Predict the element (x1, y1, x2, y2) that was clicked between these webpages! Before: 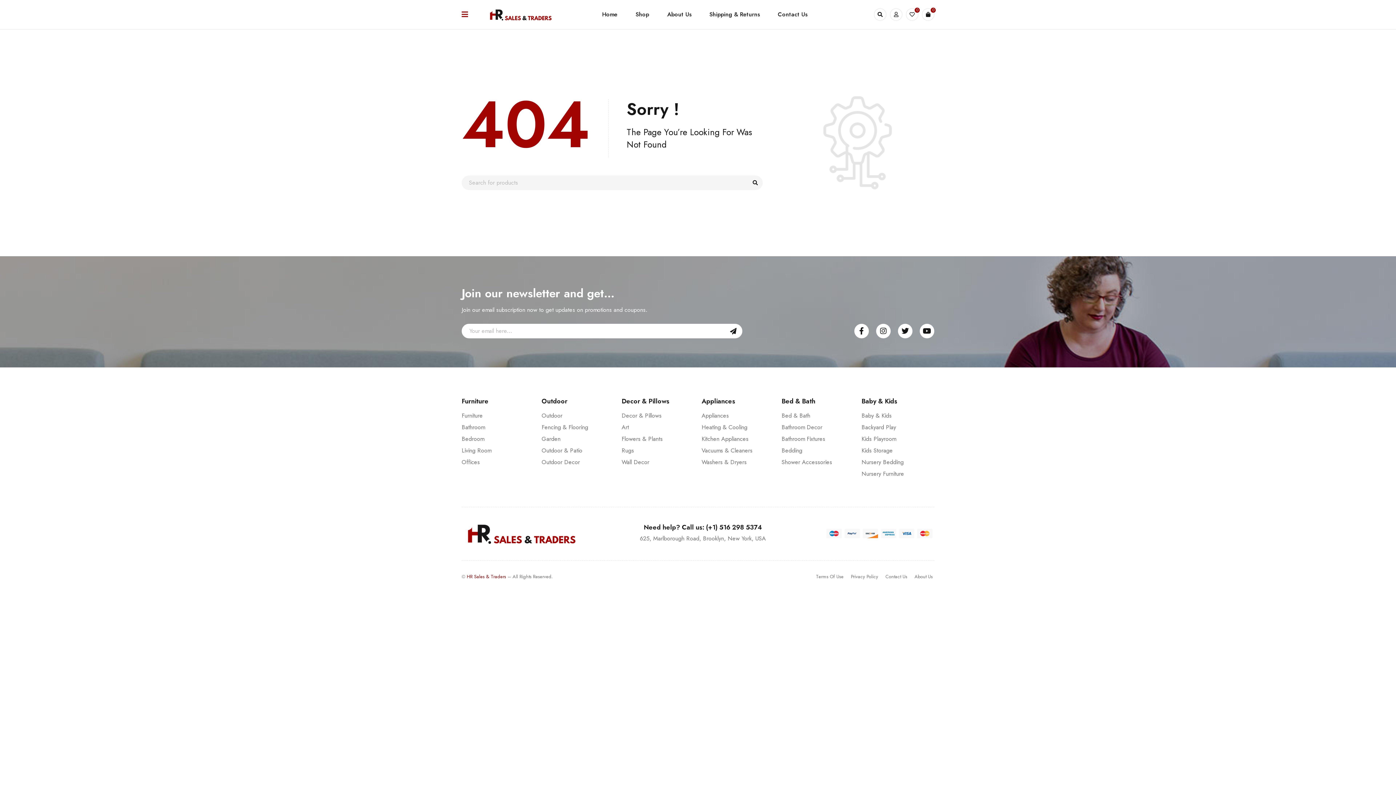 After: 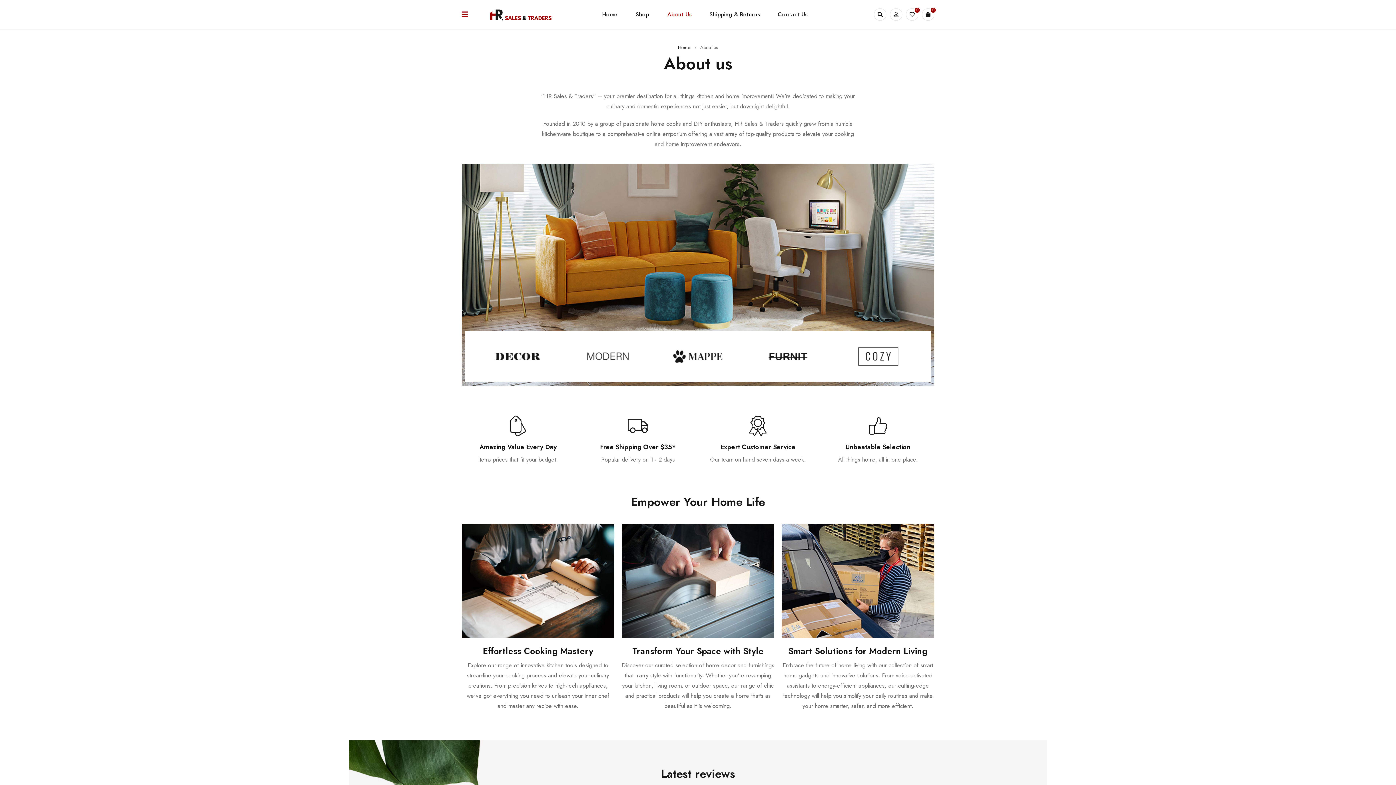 Action: label: About Us bbox: (667, 8, 691, 20)